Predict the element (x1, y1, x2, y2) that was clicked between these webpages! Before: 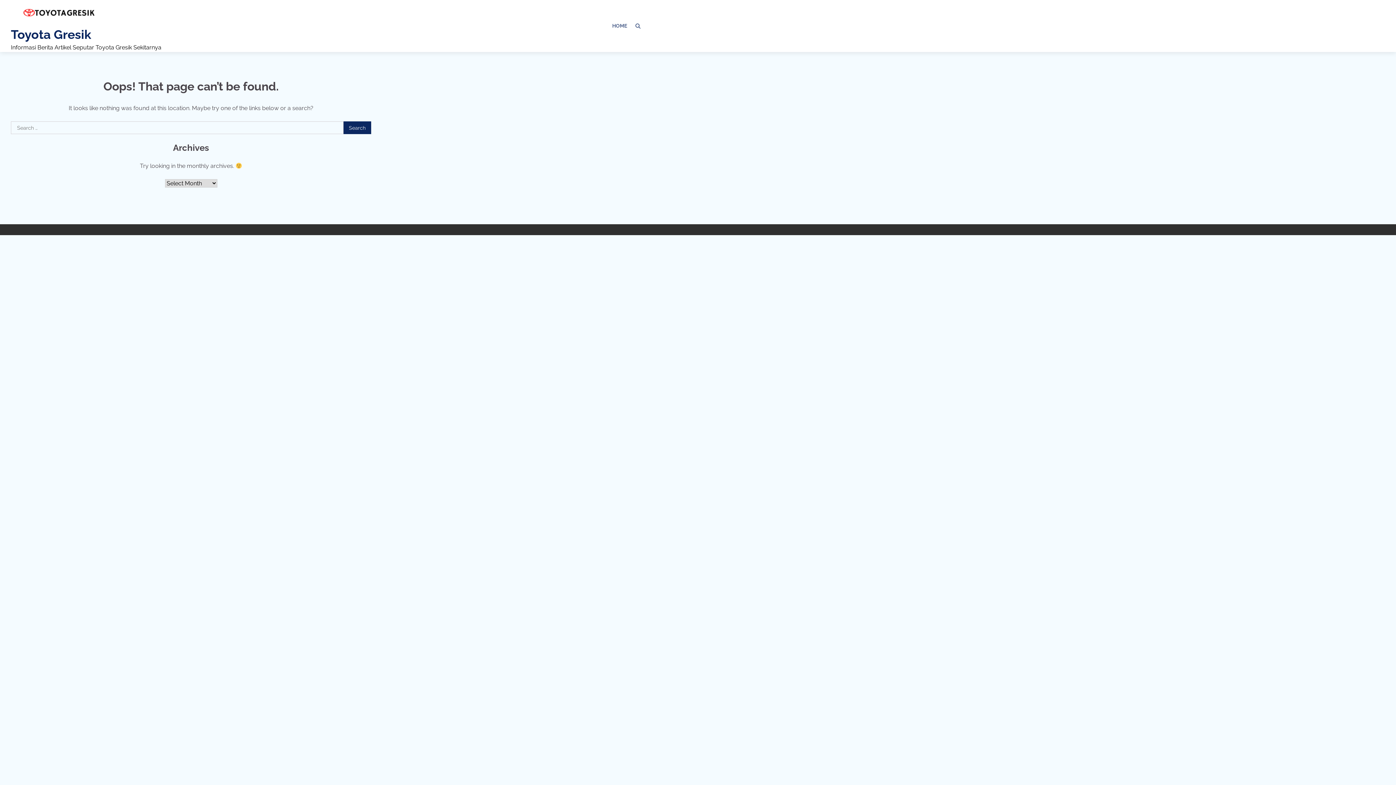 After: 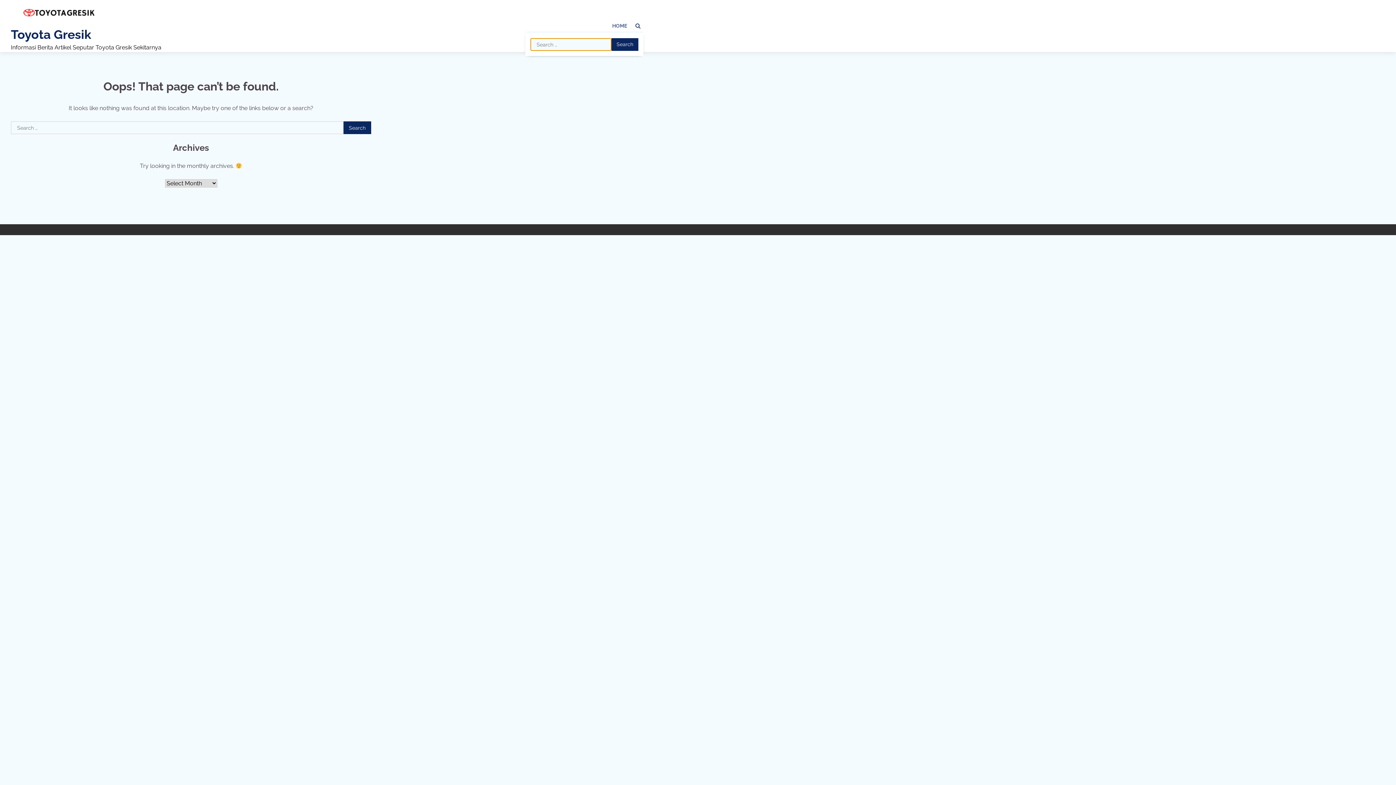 Action: bbox: (632, 20, 643, 31)